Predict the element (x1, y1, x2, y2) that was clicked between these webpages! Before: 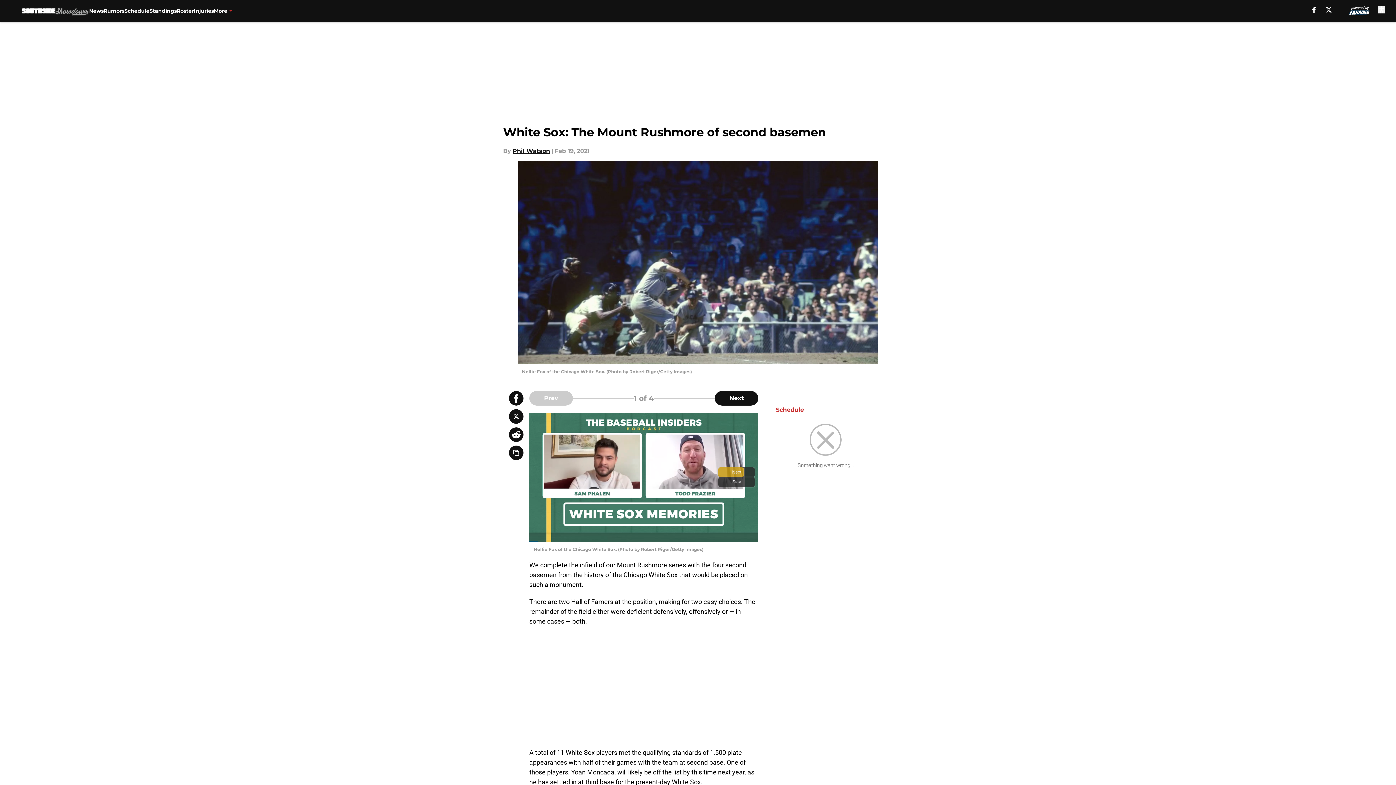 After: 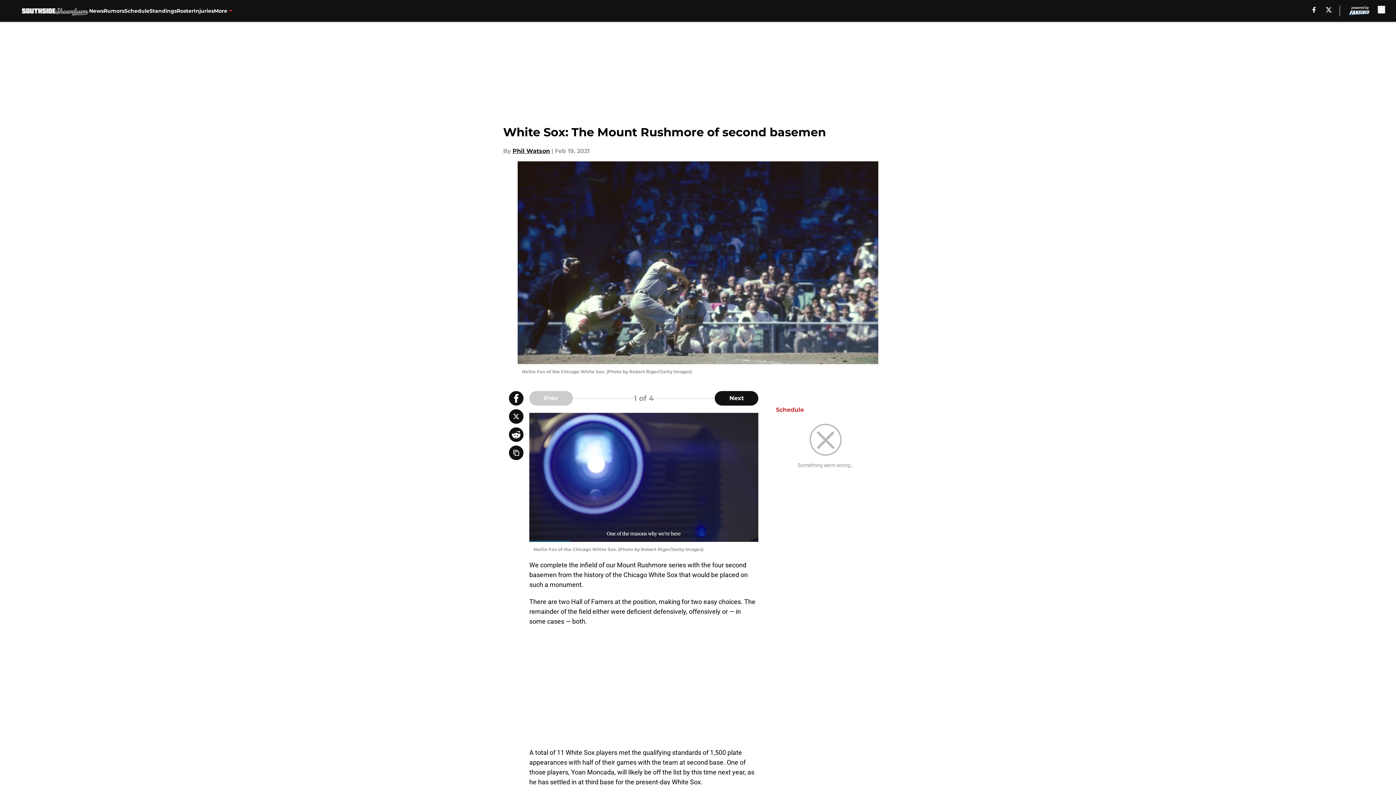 Action: bbox: (1326, 6, 1331, 12) label: X